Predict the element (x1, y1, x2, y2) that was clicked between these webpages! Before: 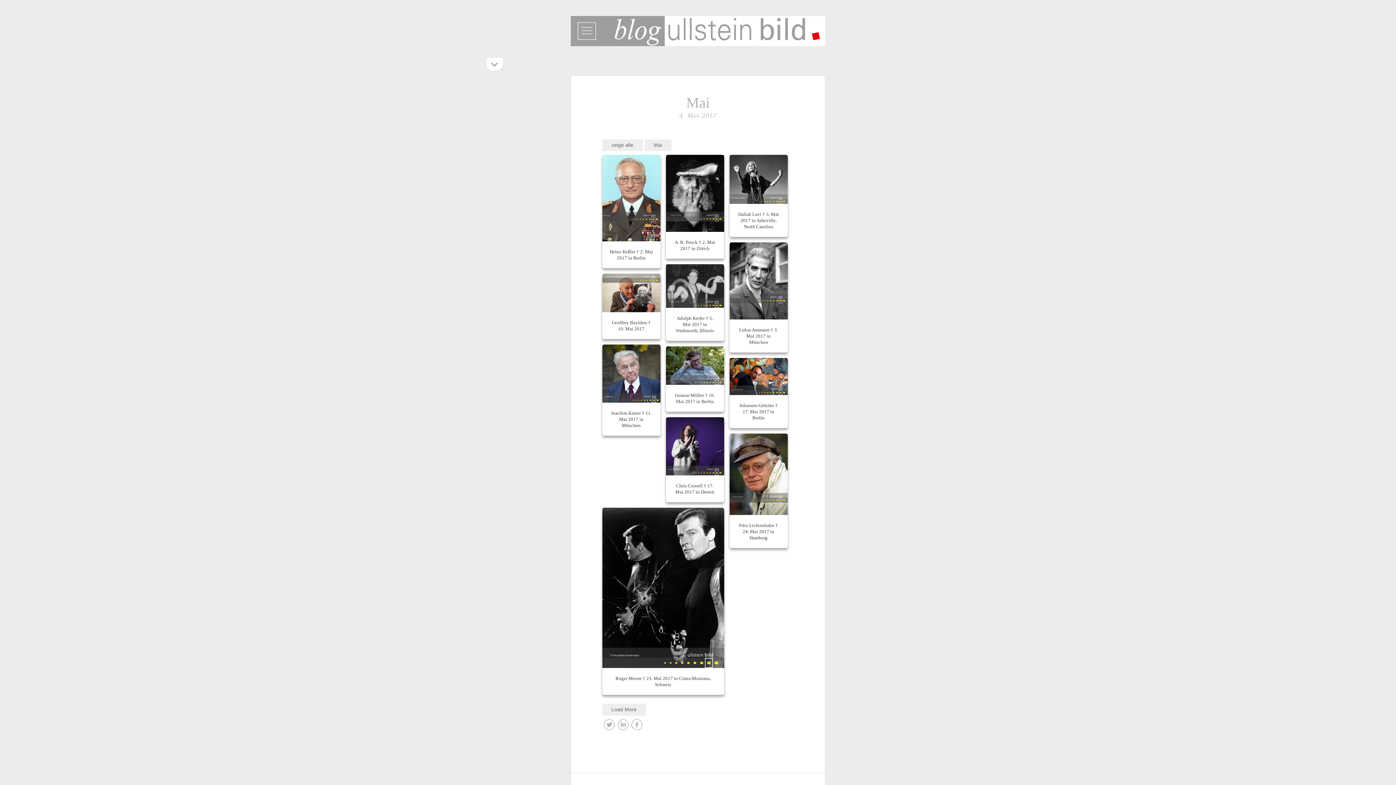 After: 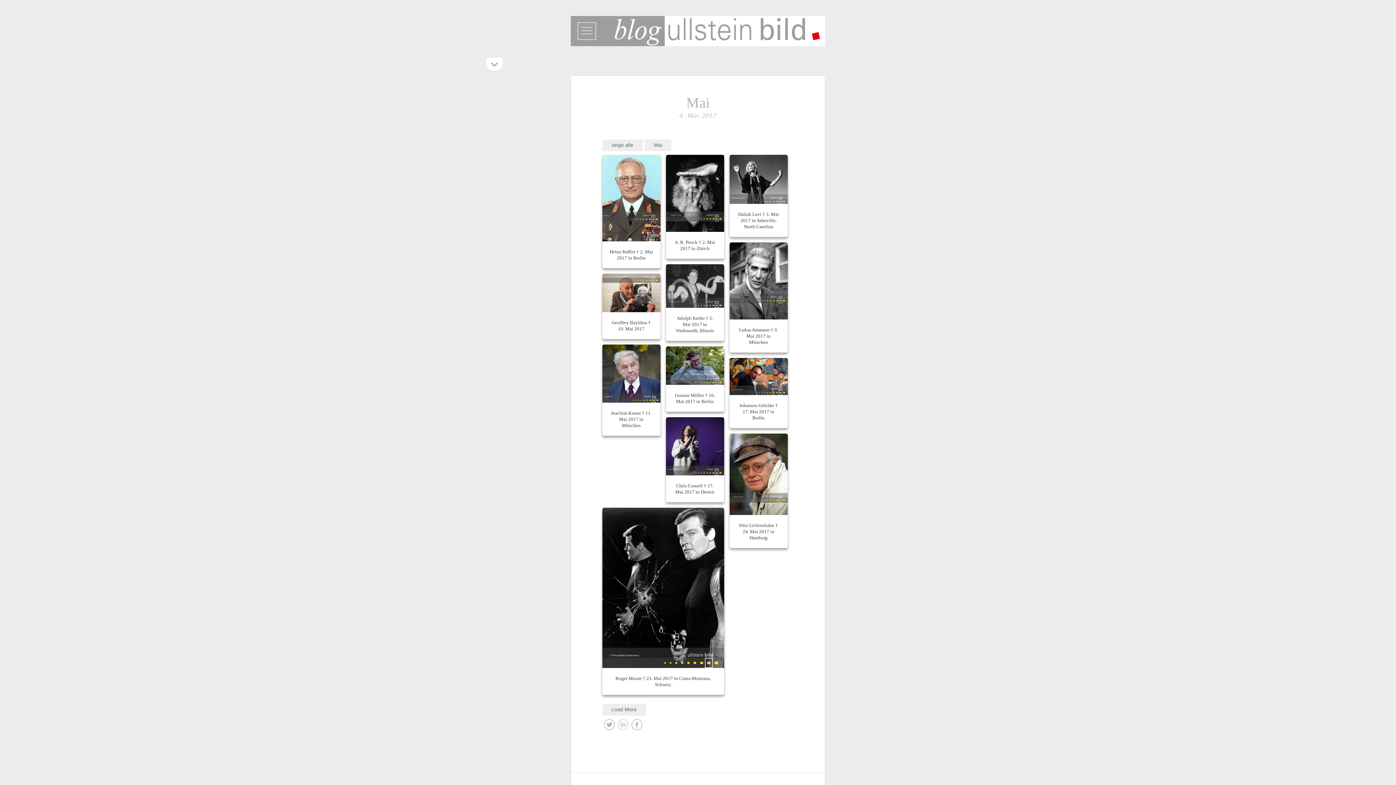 Action: bbox: (616, 719, 630, 734)